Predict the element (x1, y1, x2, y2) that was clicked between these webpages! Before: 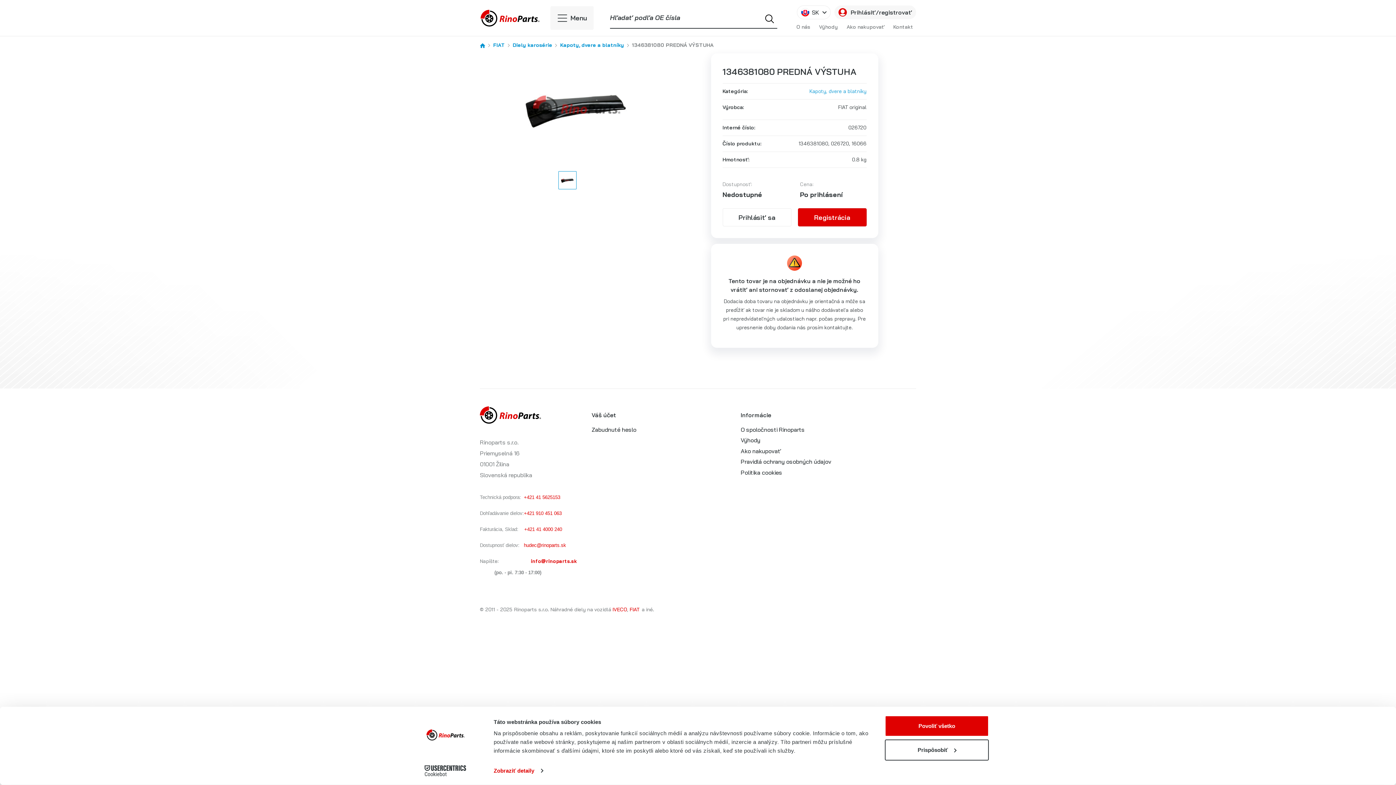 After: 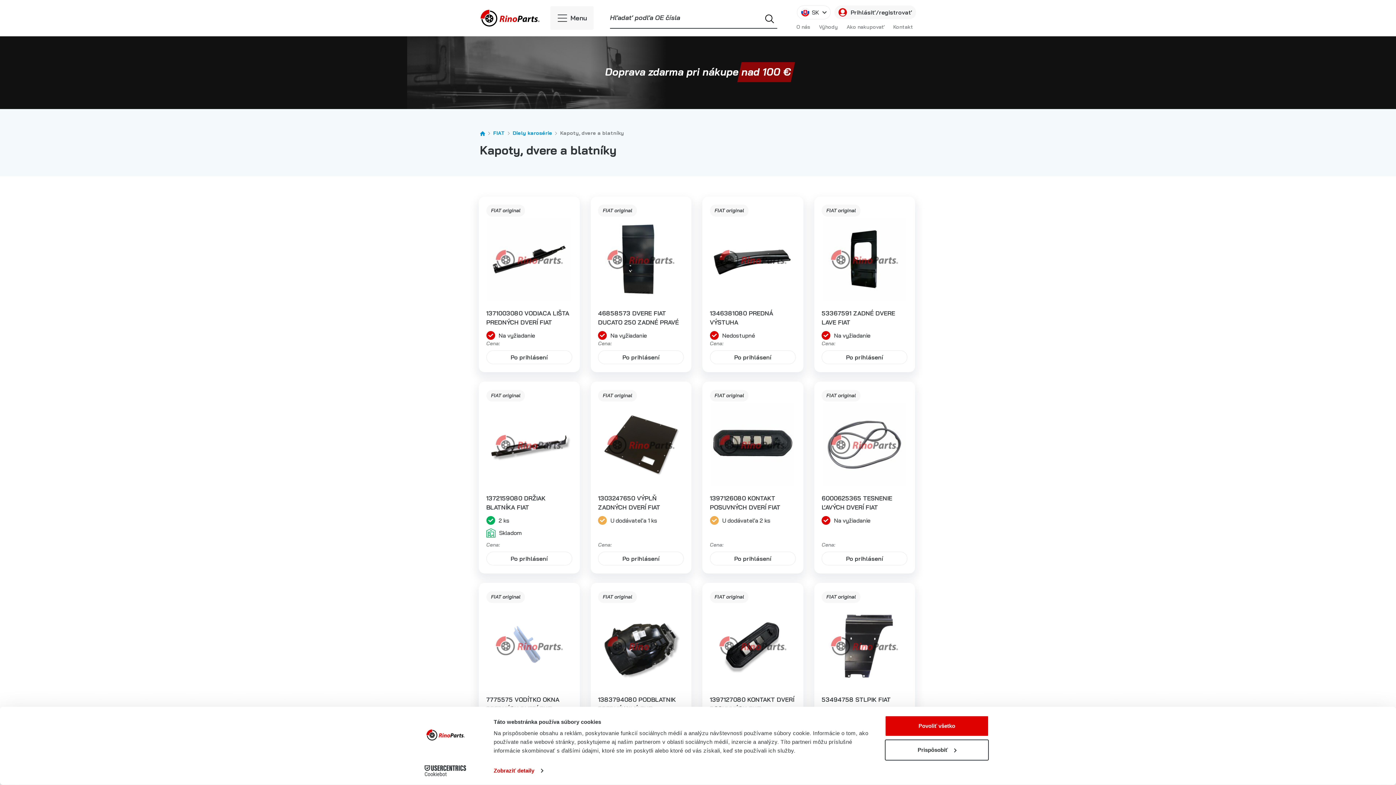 Action: label: Kapoty, dvere a blatníky bbox: (809, 88, 866, 94)